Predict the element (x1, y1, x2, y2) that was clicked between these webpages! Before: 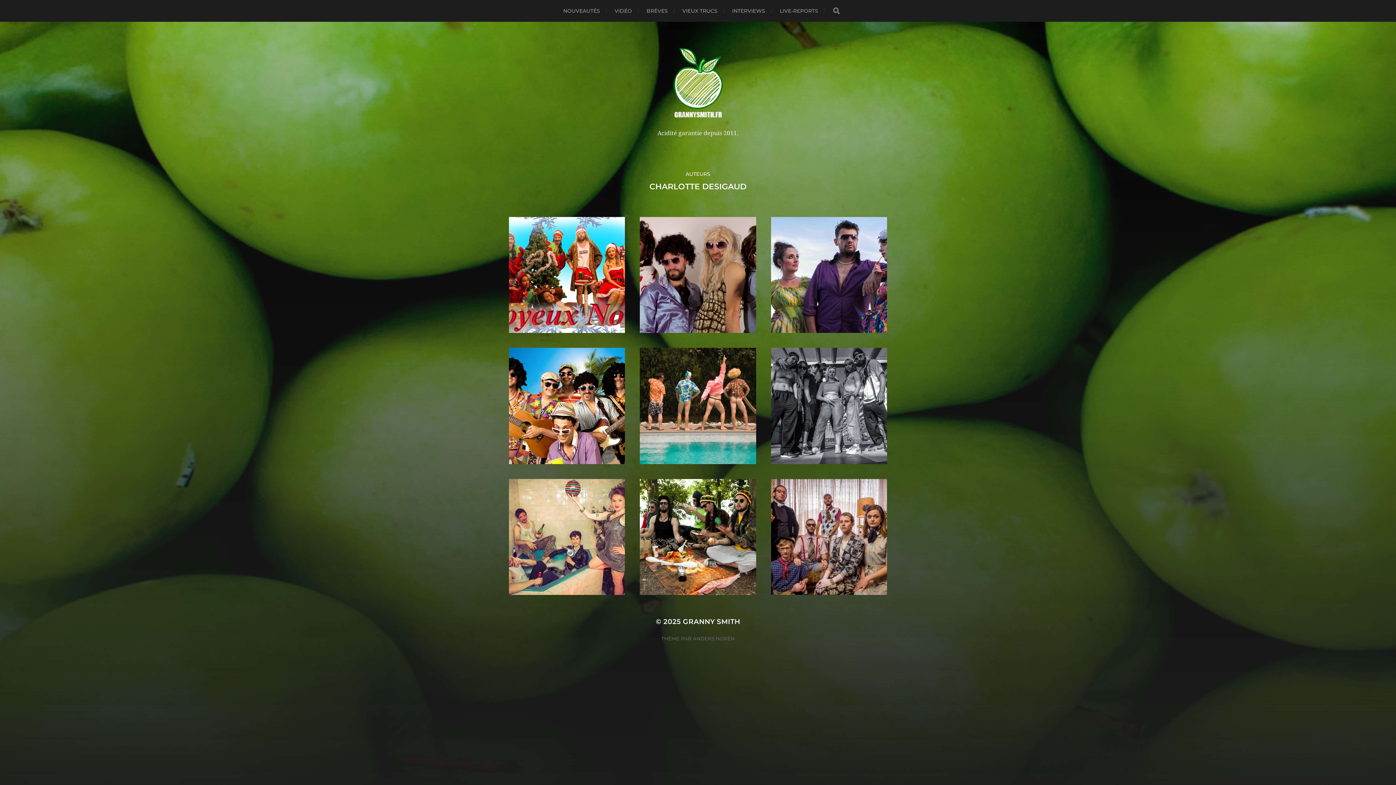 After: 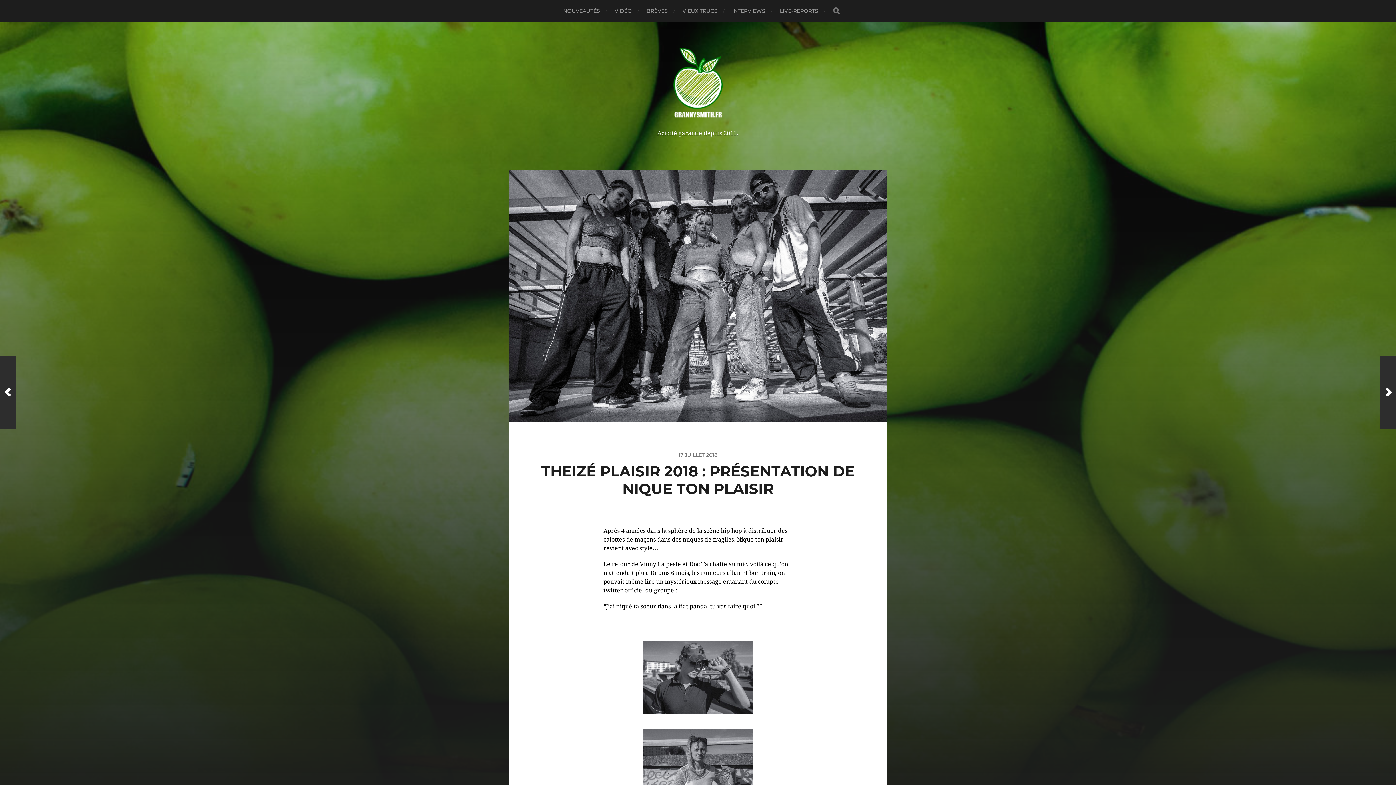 Action: bbox: (771, 348, 887, 464) label: 17 JUILLET 2018

THEIZÉ PLAISIR 2018 : PRÉSENTATION DE NIQUE TON PLAISIR